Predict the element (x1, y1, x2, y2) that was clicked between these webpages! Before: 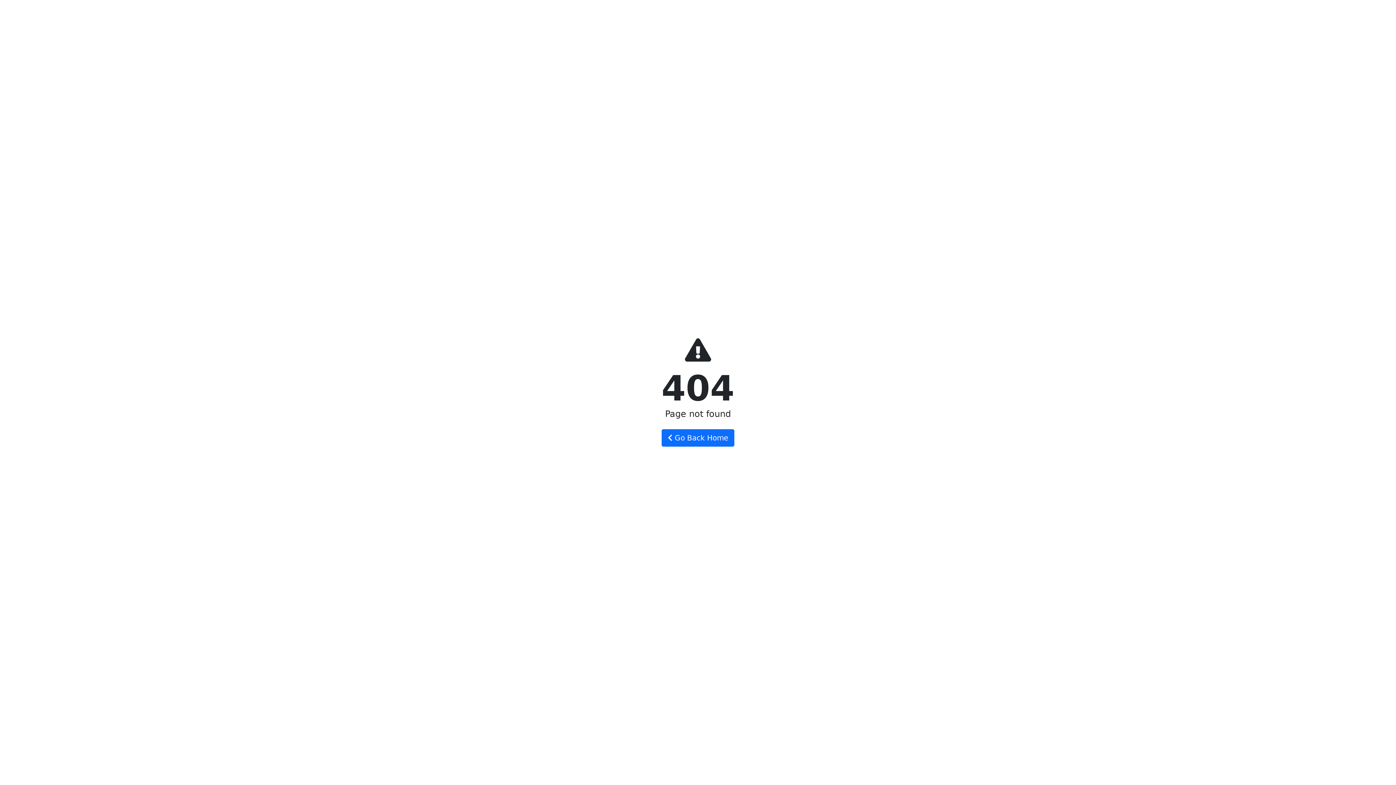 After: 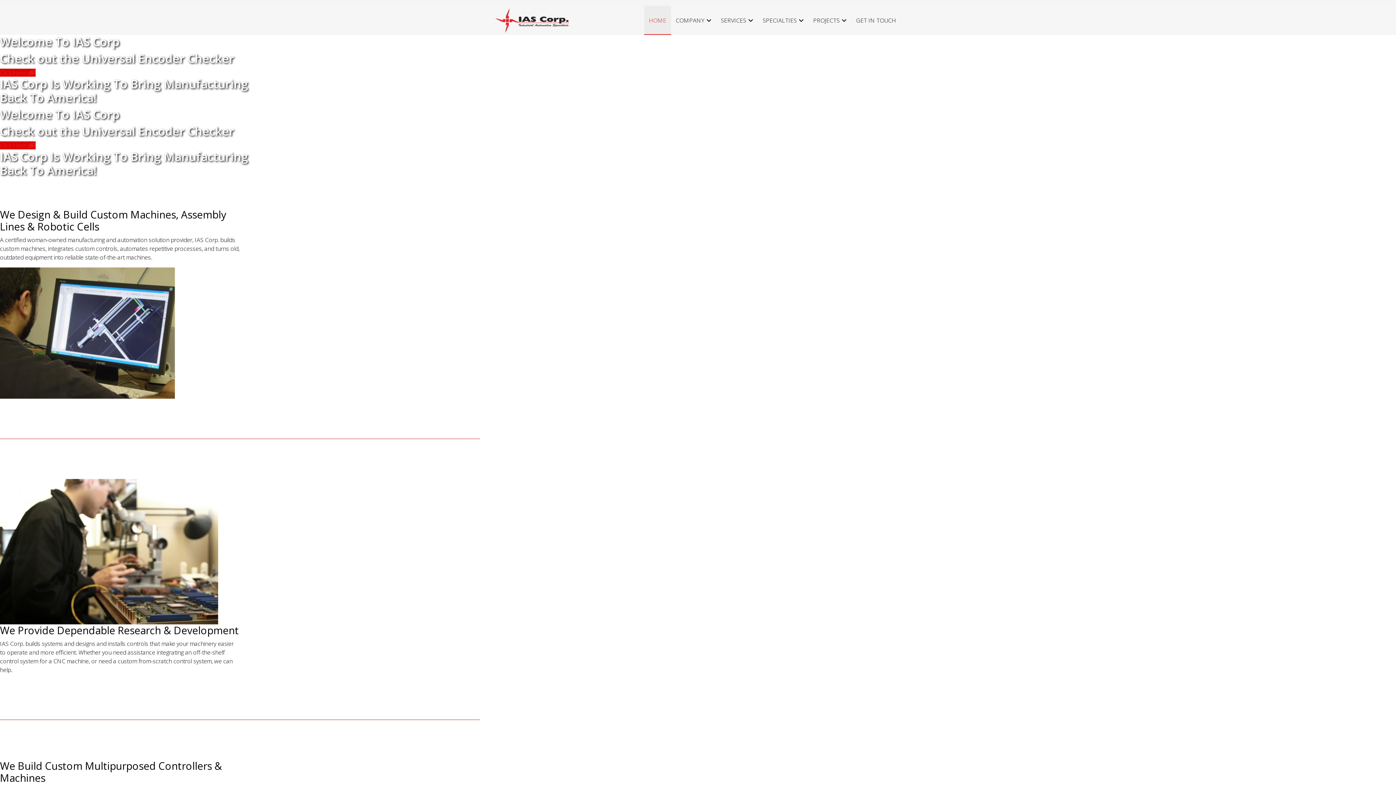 Action: label:  Go Back Home bbox: (661, 429, 734, 446)